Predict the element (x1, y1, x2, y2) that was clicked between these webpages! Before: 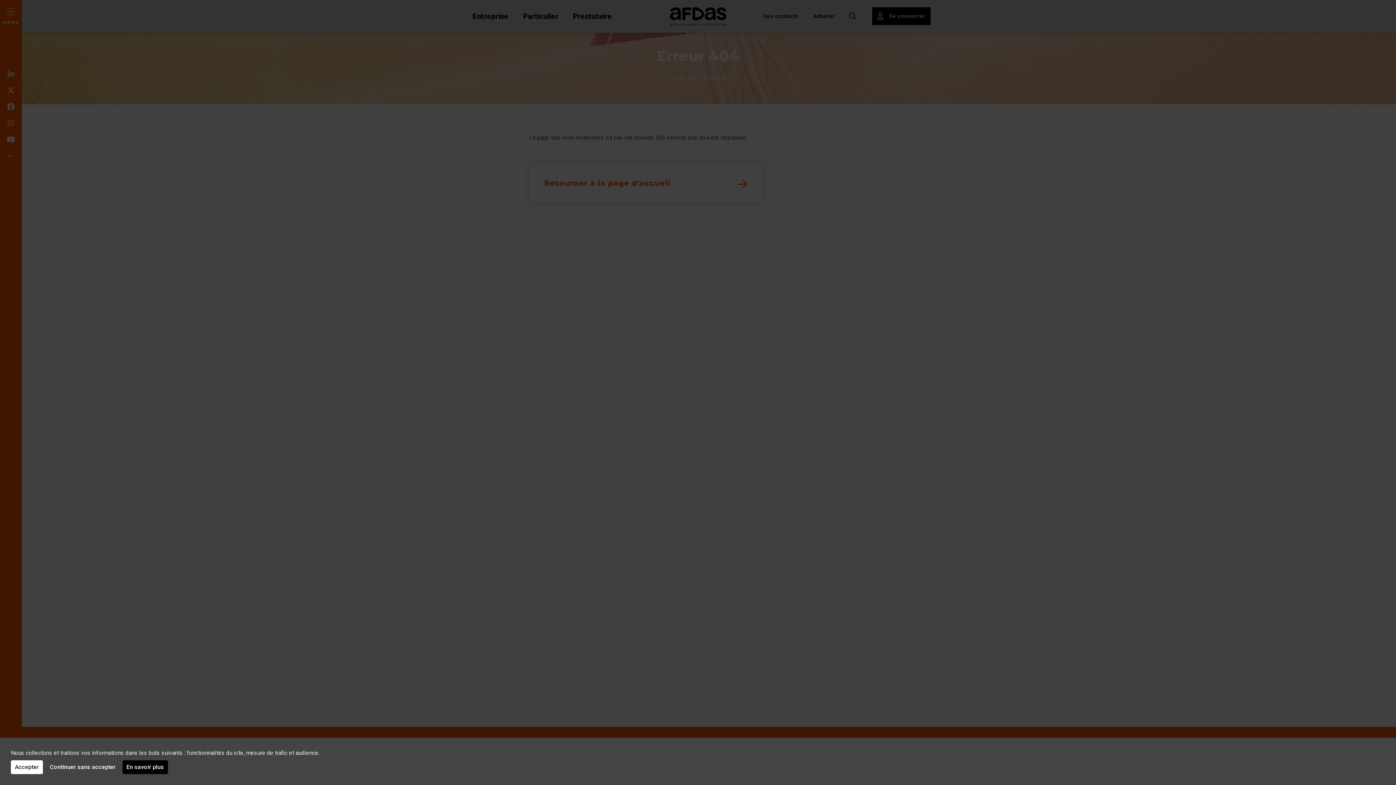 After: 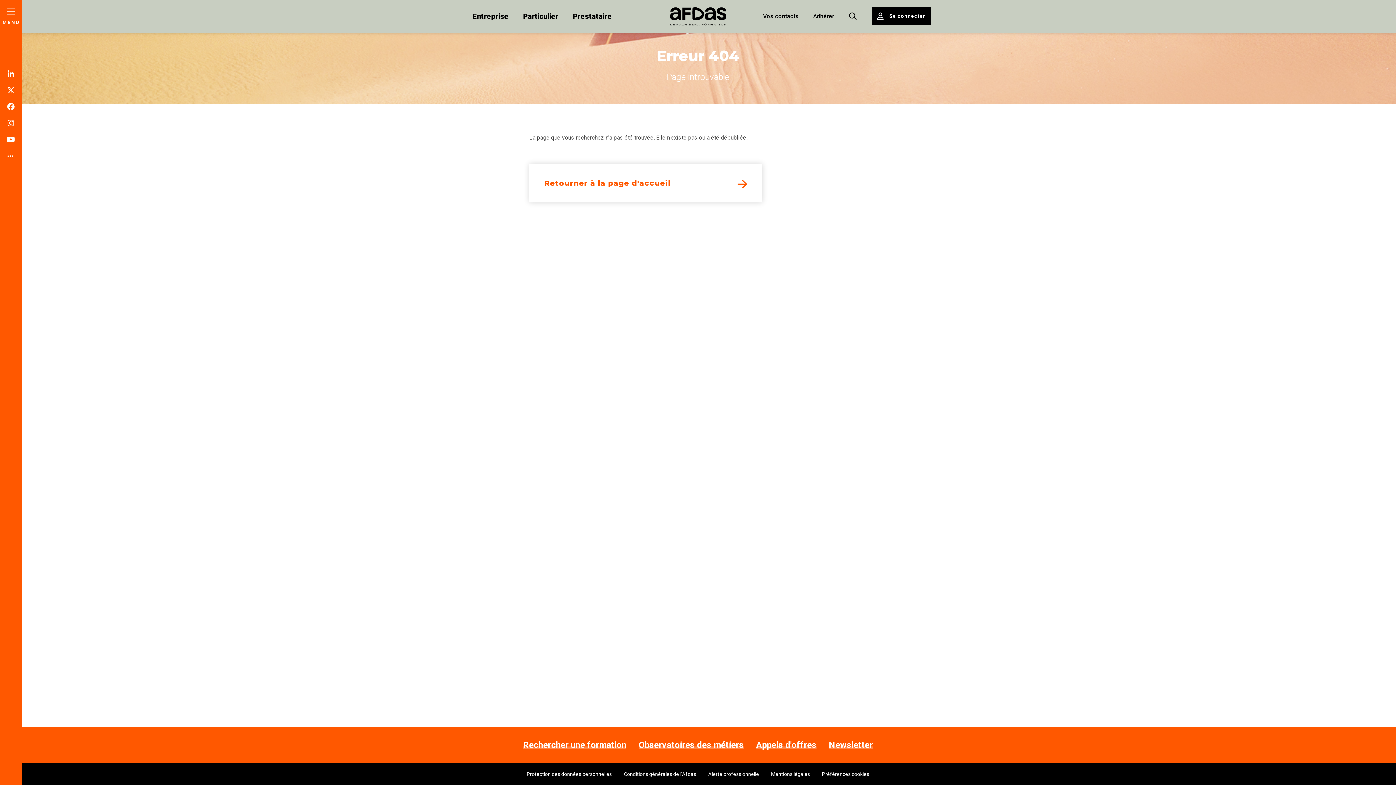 Action: bbox: (45, 760, 119, 774) label: Continuer sans accepter